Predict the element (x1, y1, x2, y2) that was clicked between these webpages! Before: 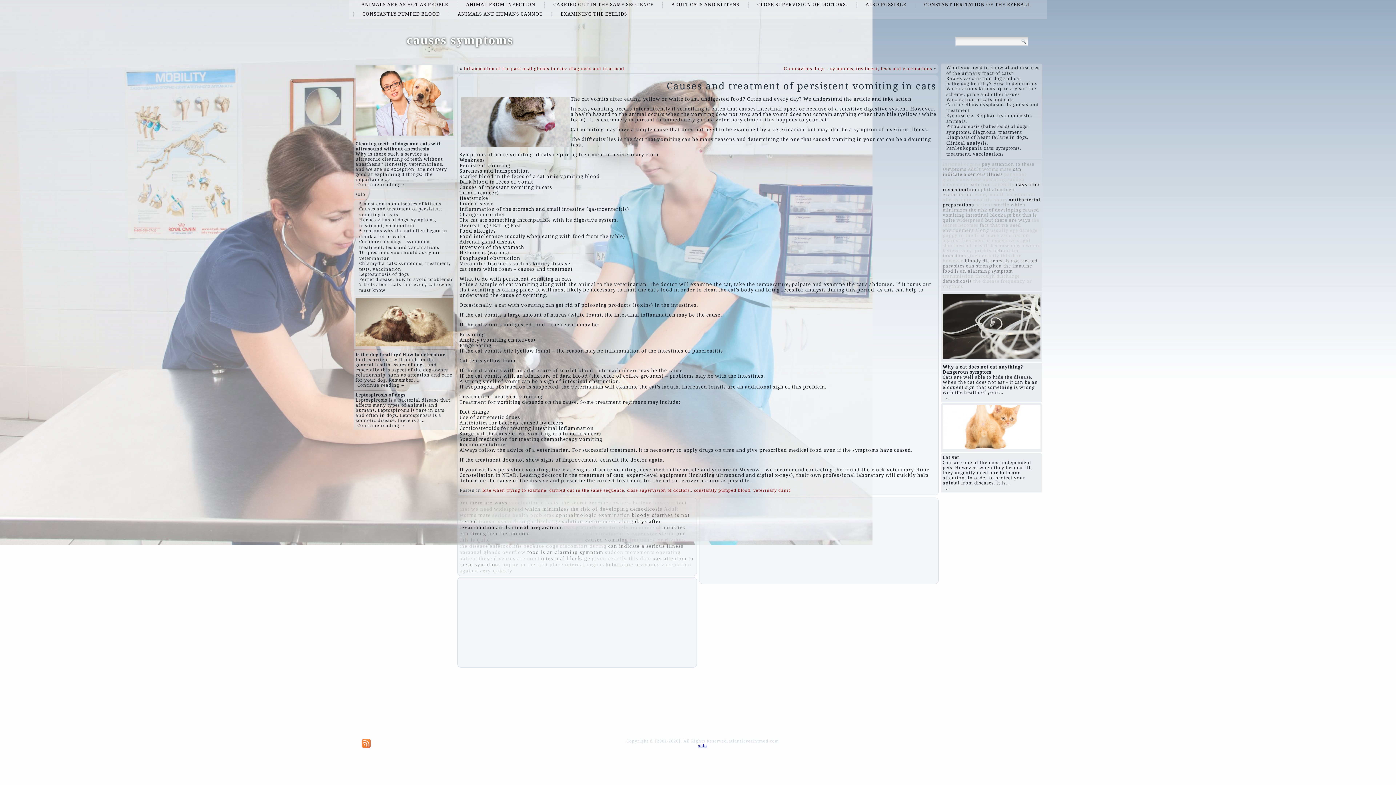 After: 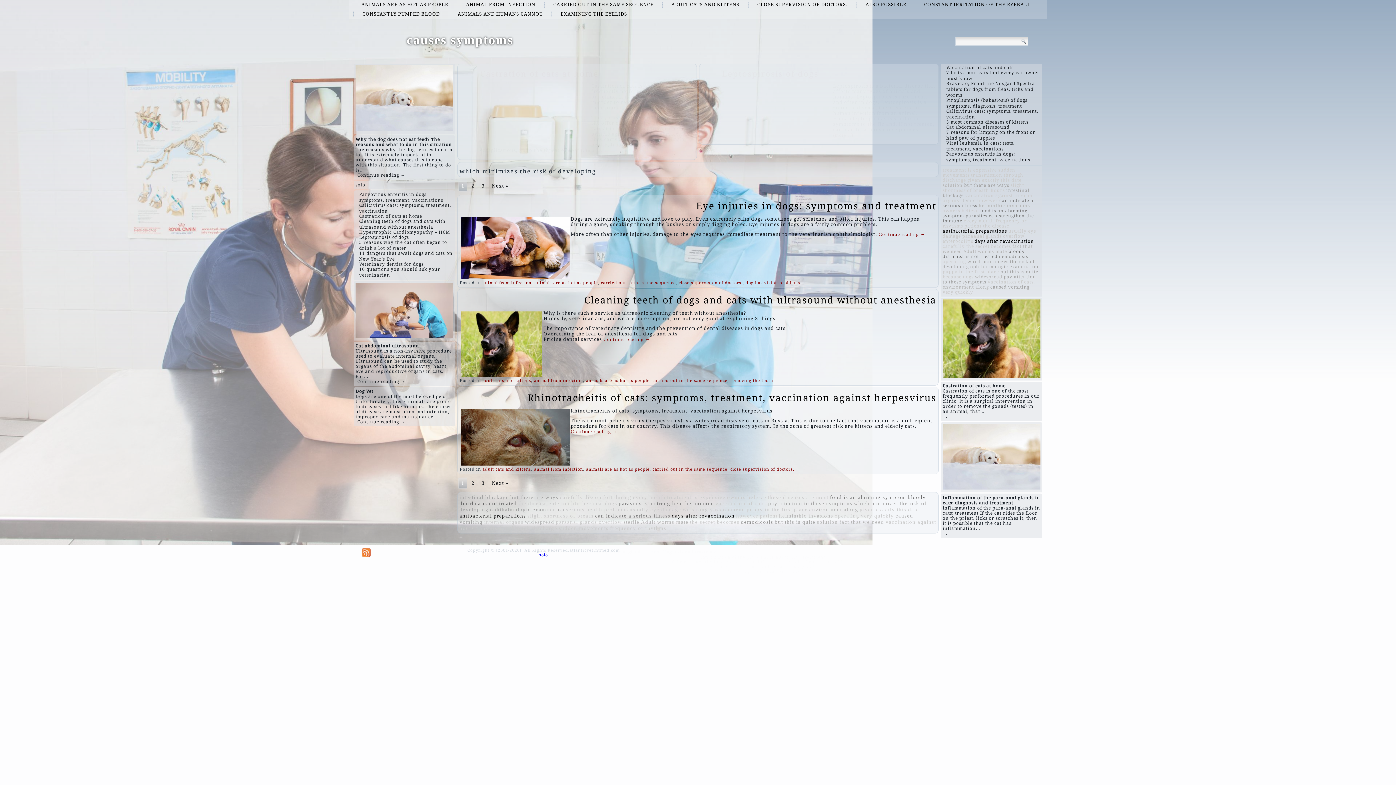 Action: label: which minimizes the risk of developing bbox: (942, 202, 1025, 212)